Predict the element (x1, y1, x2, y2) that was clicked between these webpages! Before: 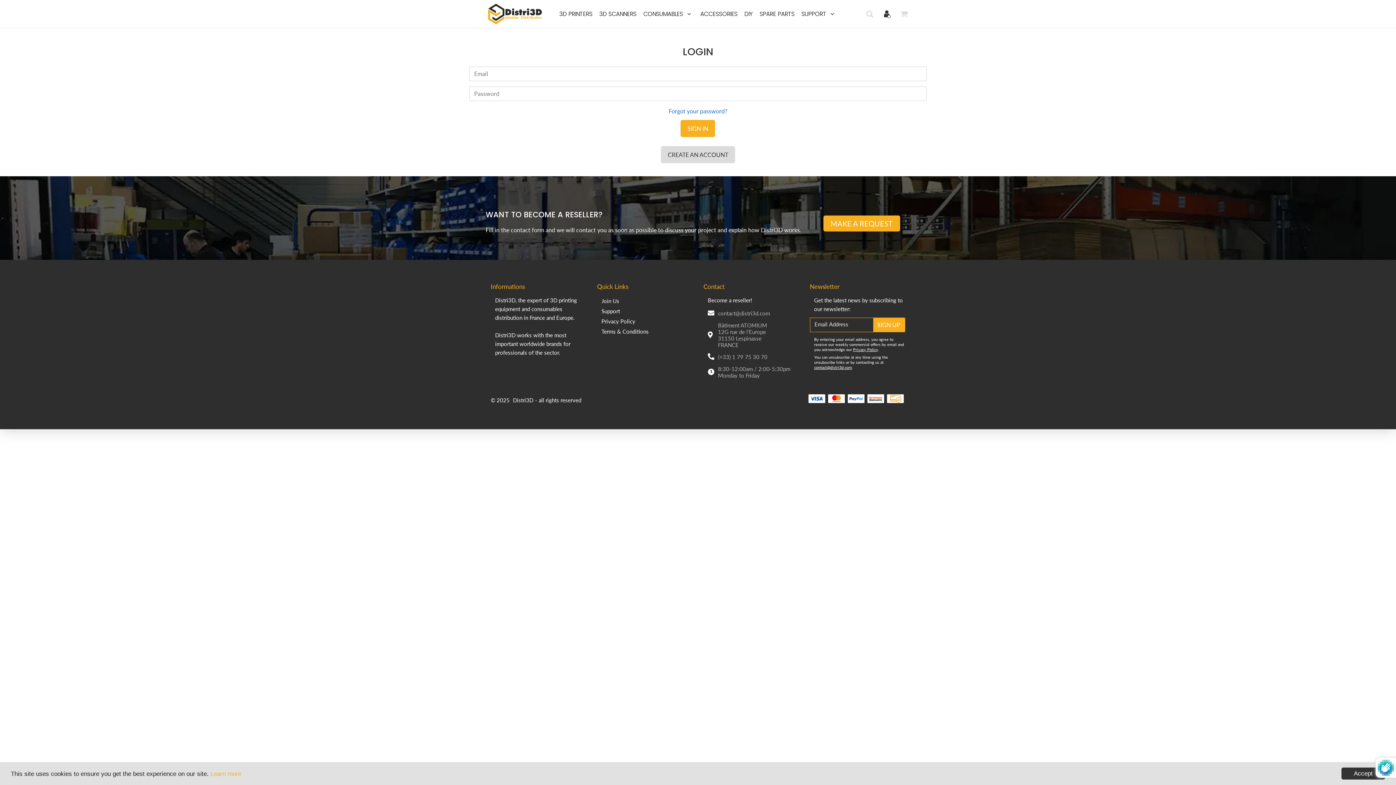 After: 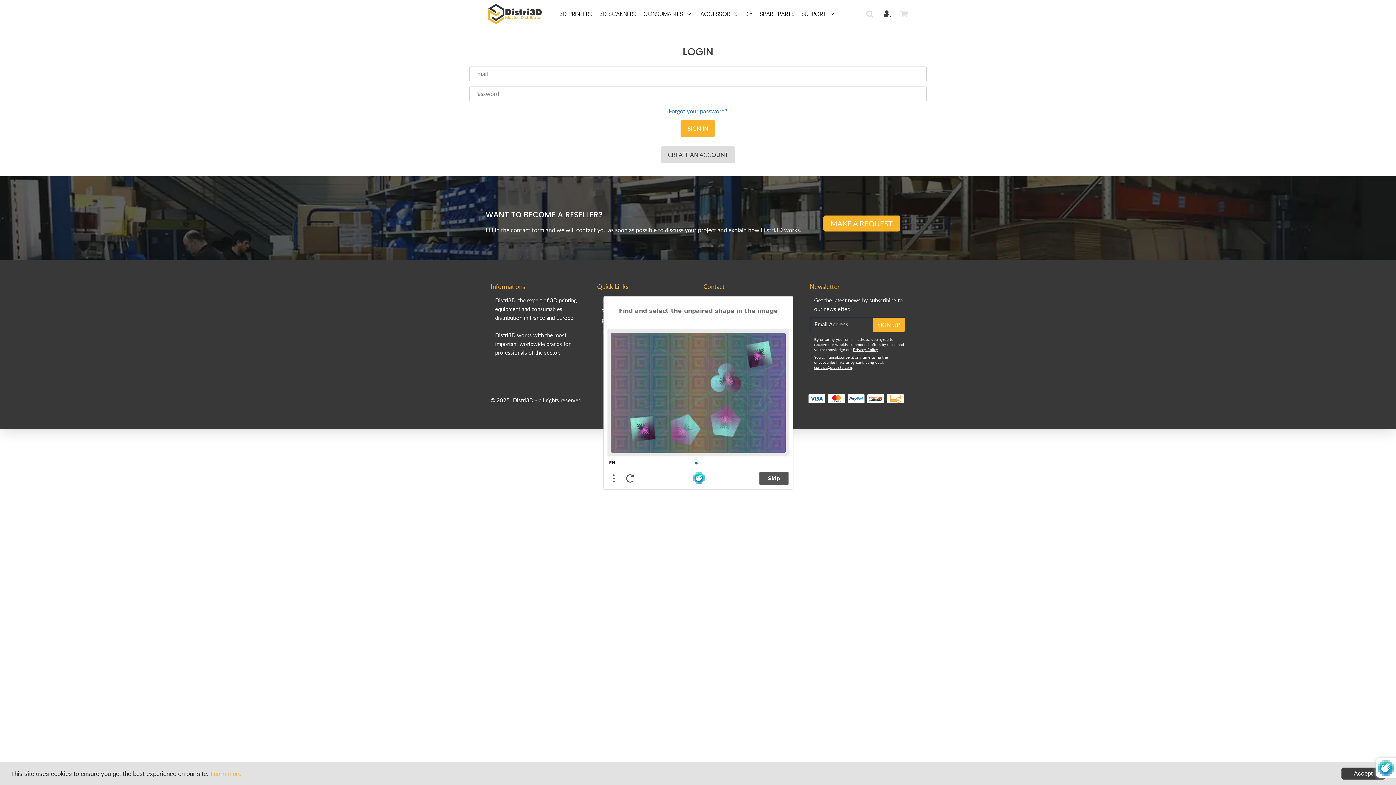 Action: label: SIGN UP bbox: (873, 318, 904, 331)